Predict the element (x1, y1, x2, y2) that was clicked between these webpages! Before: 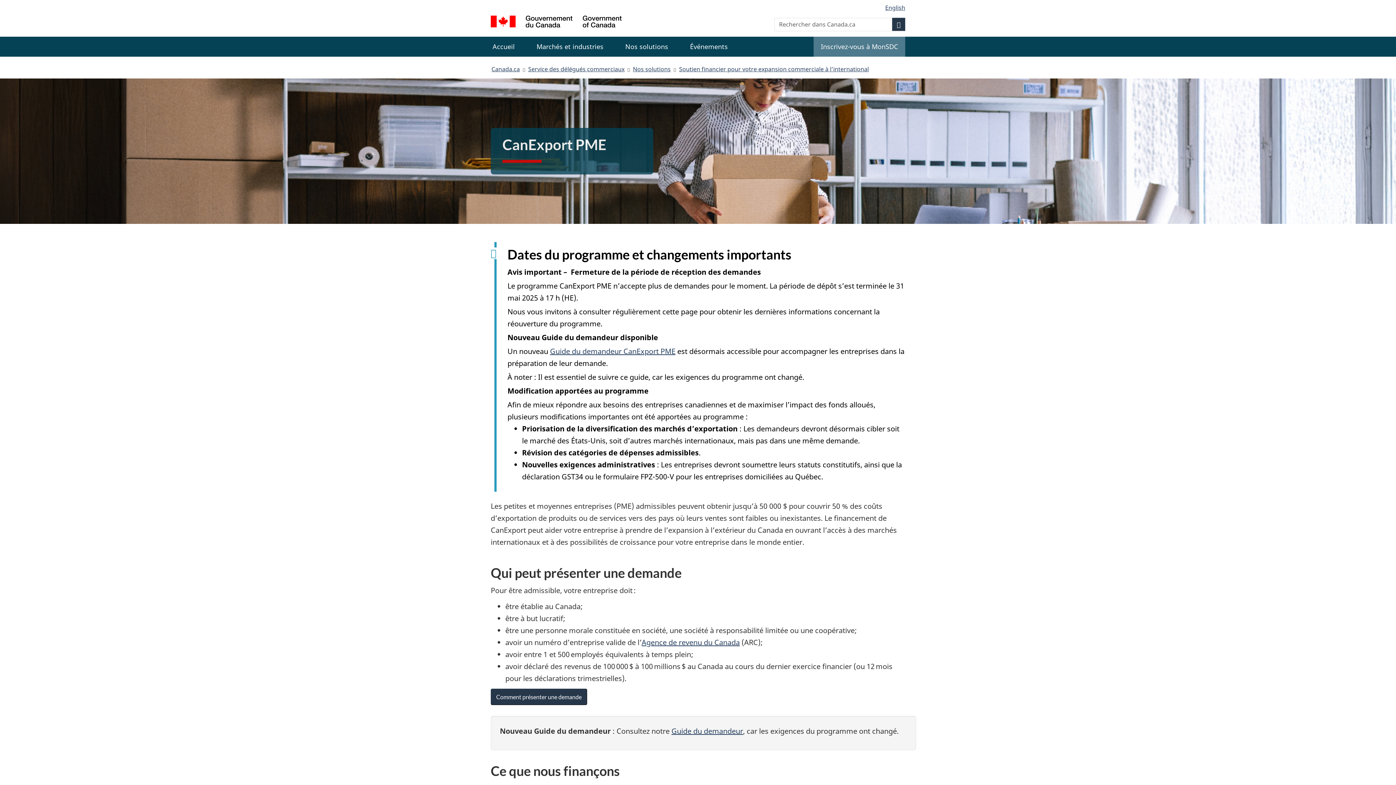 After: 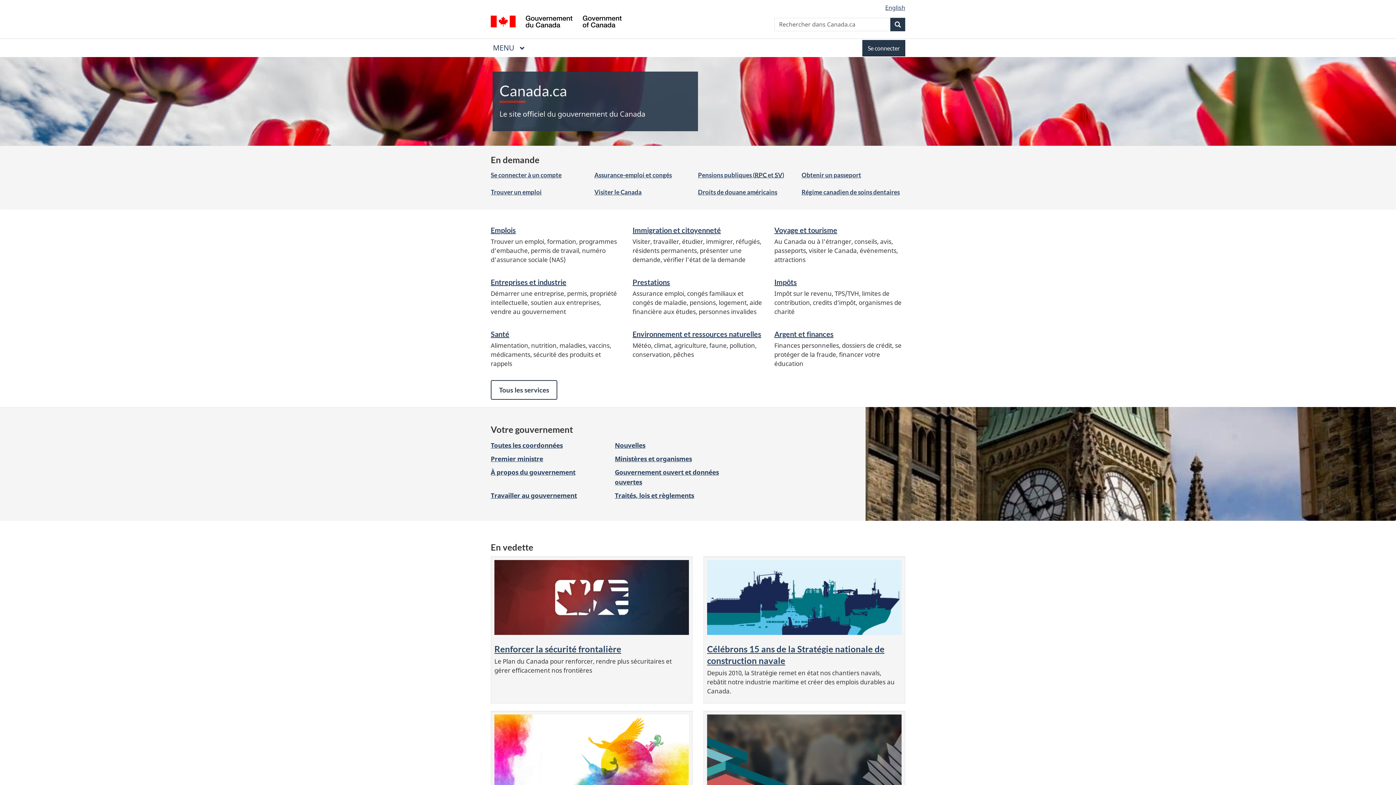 Action: label: Canada.ca bbox: (491, 63, 520, 74)